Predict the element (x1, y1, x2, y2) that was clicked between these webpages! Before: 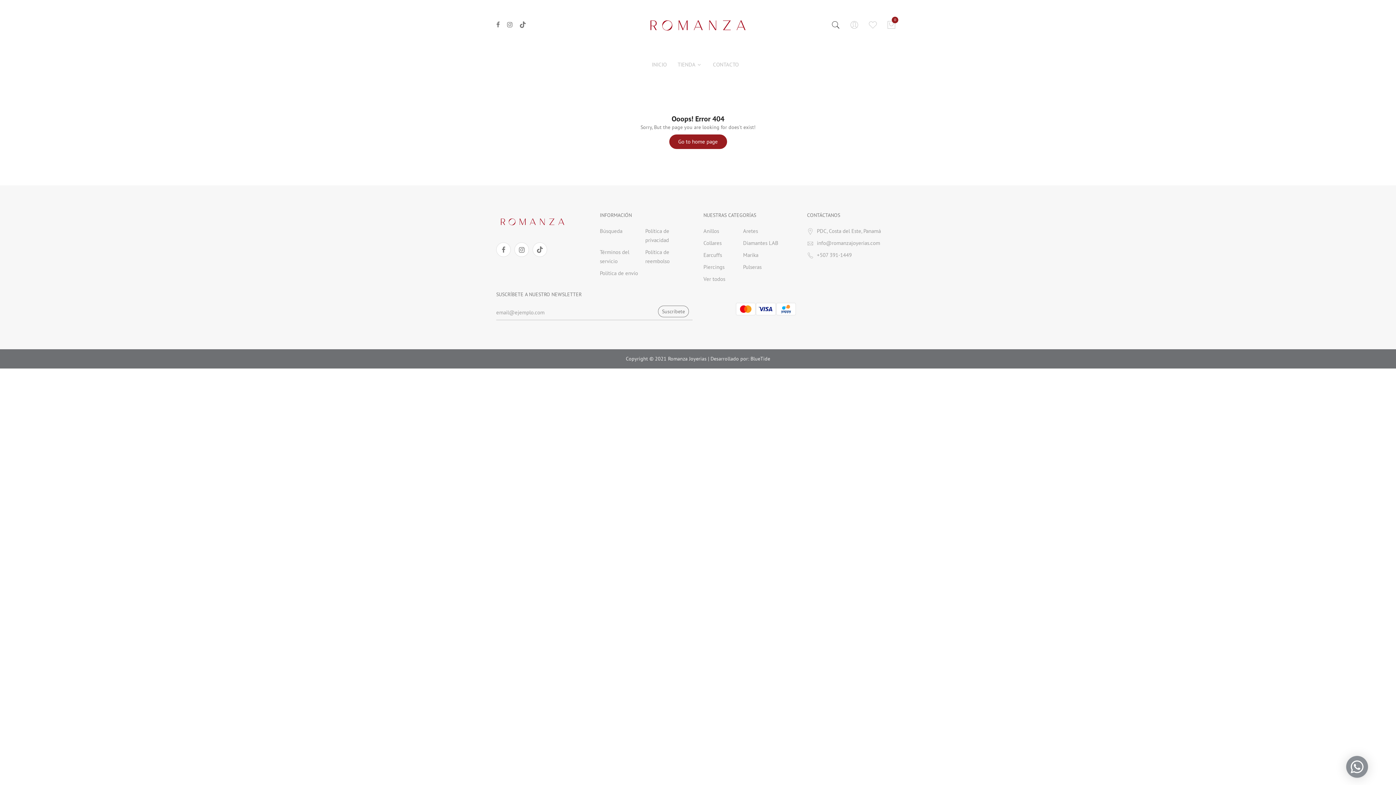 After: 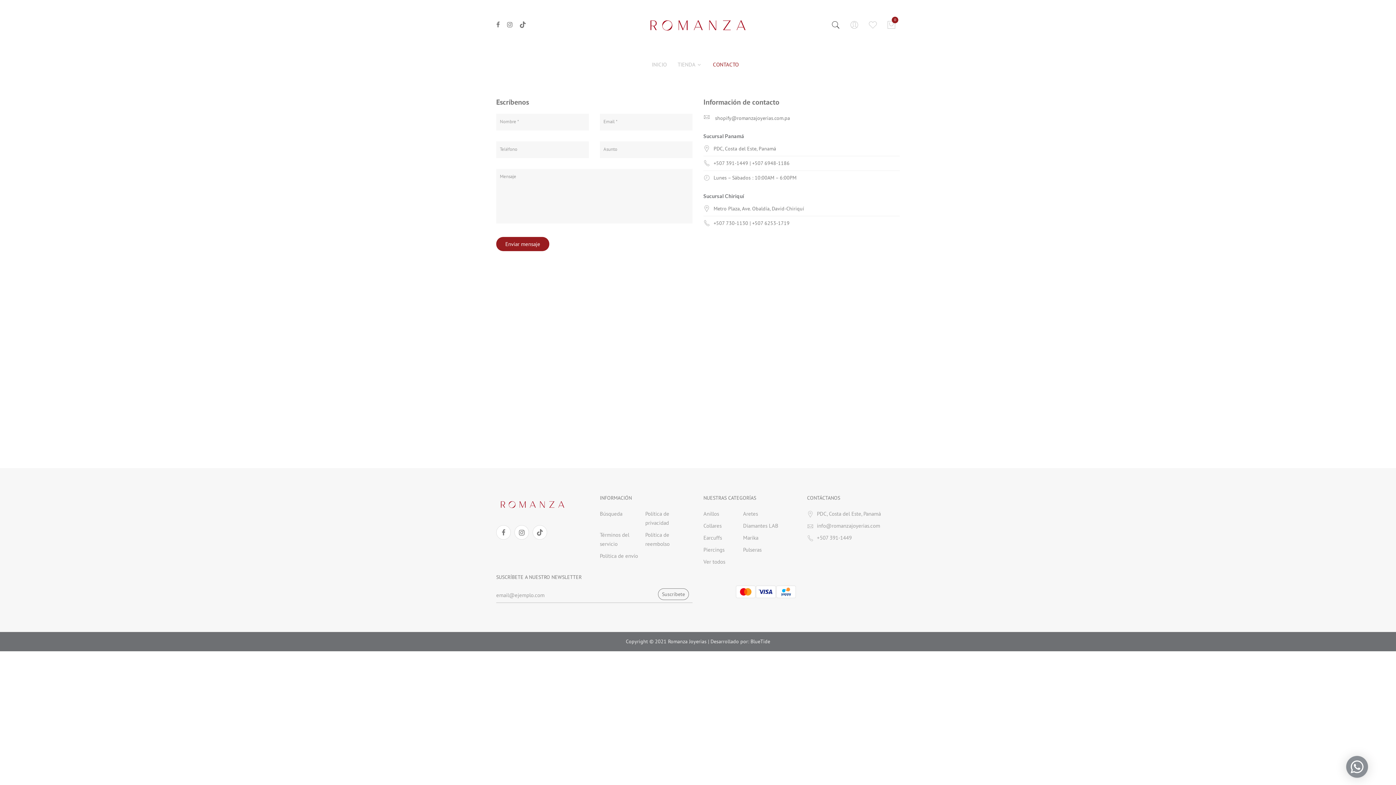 Action: bbox: (707, 50, 744, 78) label: CONTACTO